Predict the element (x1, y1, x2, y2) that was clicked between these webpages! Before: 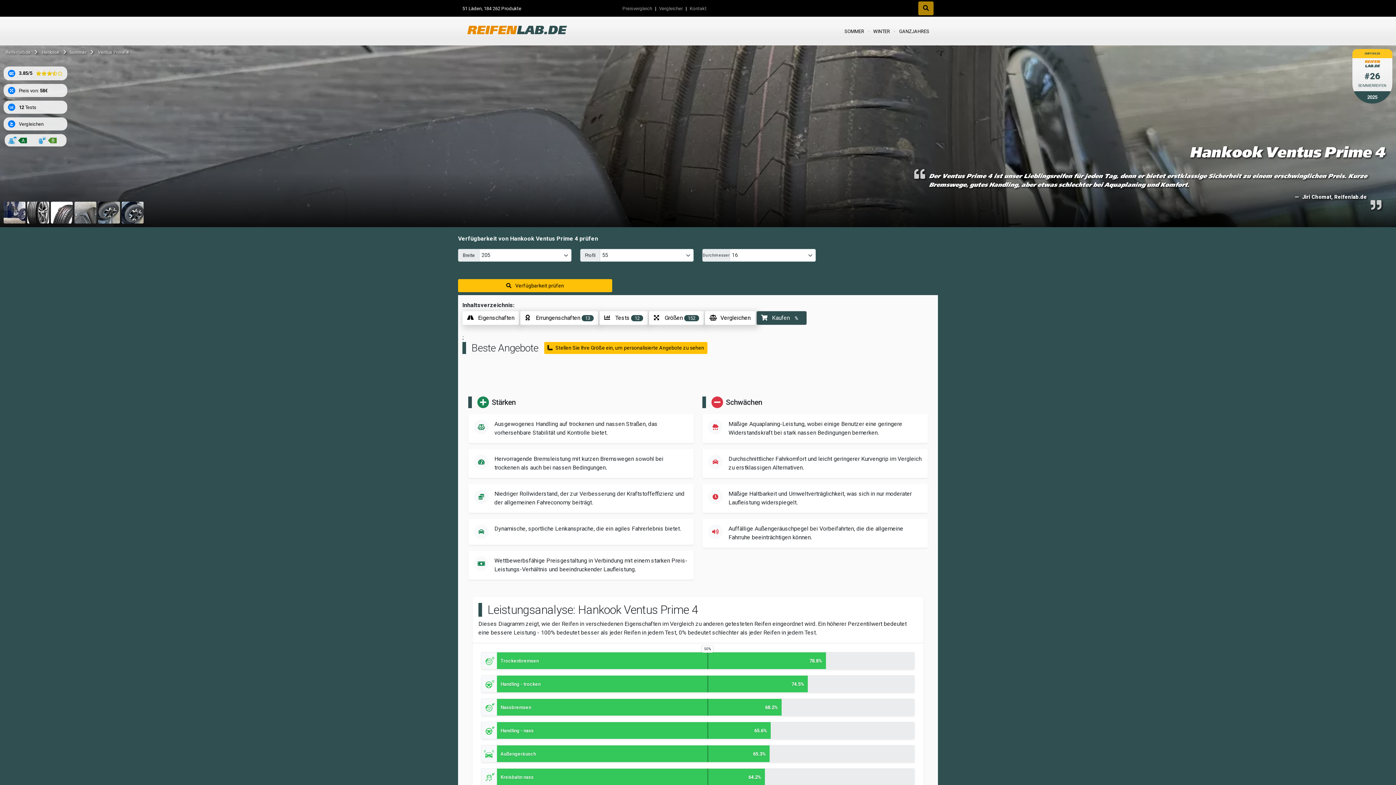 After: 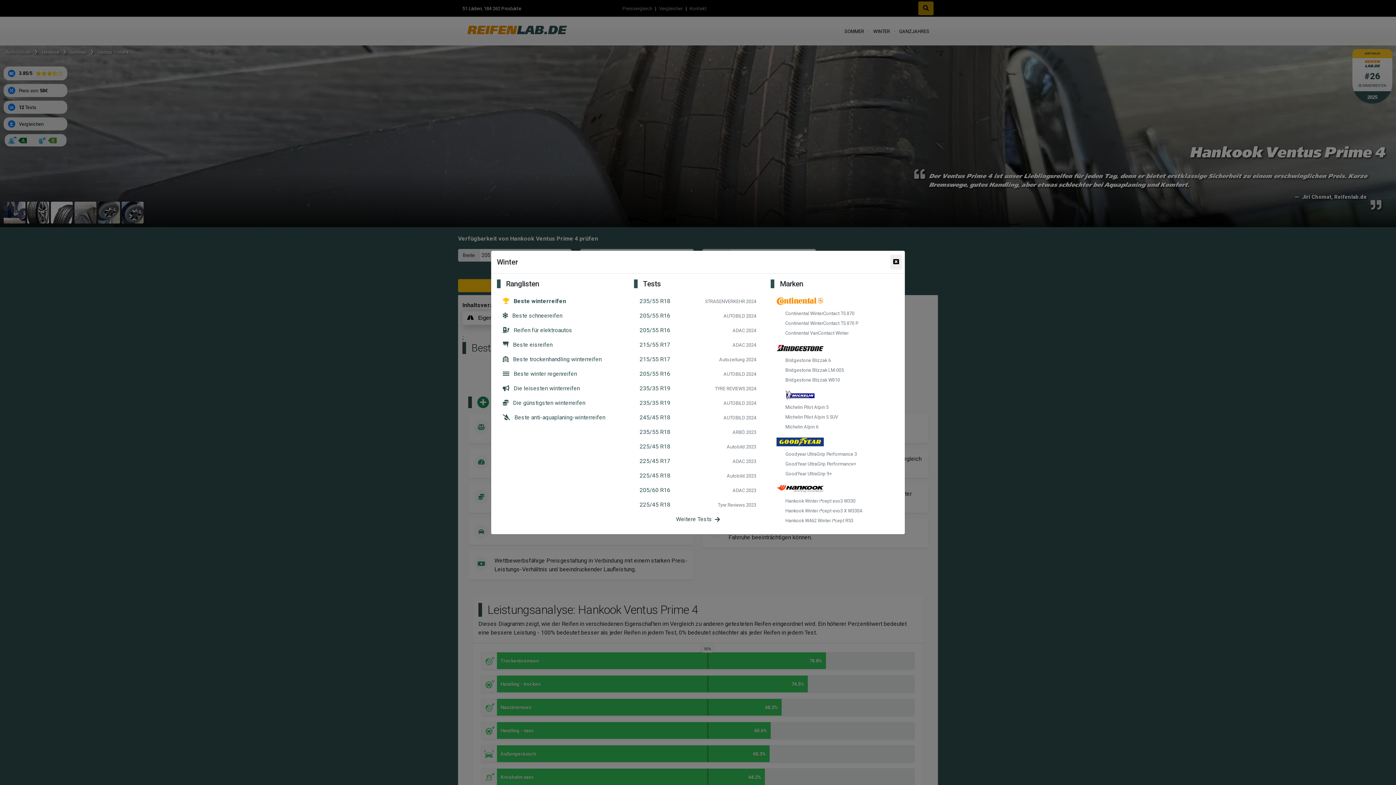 Action: bbox: (873, 28, 890, 34) label: WINTER